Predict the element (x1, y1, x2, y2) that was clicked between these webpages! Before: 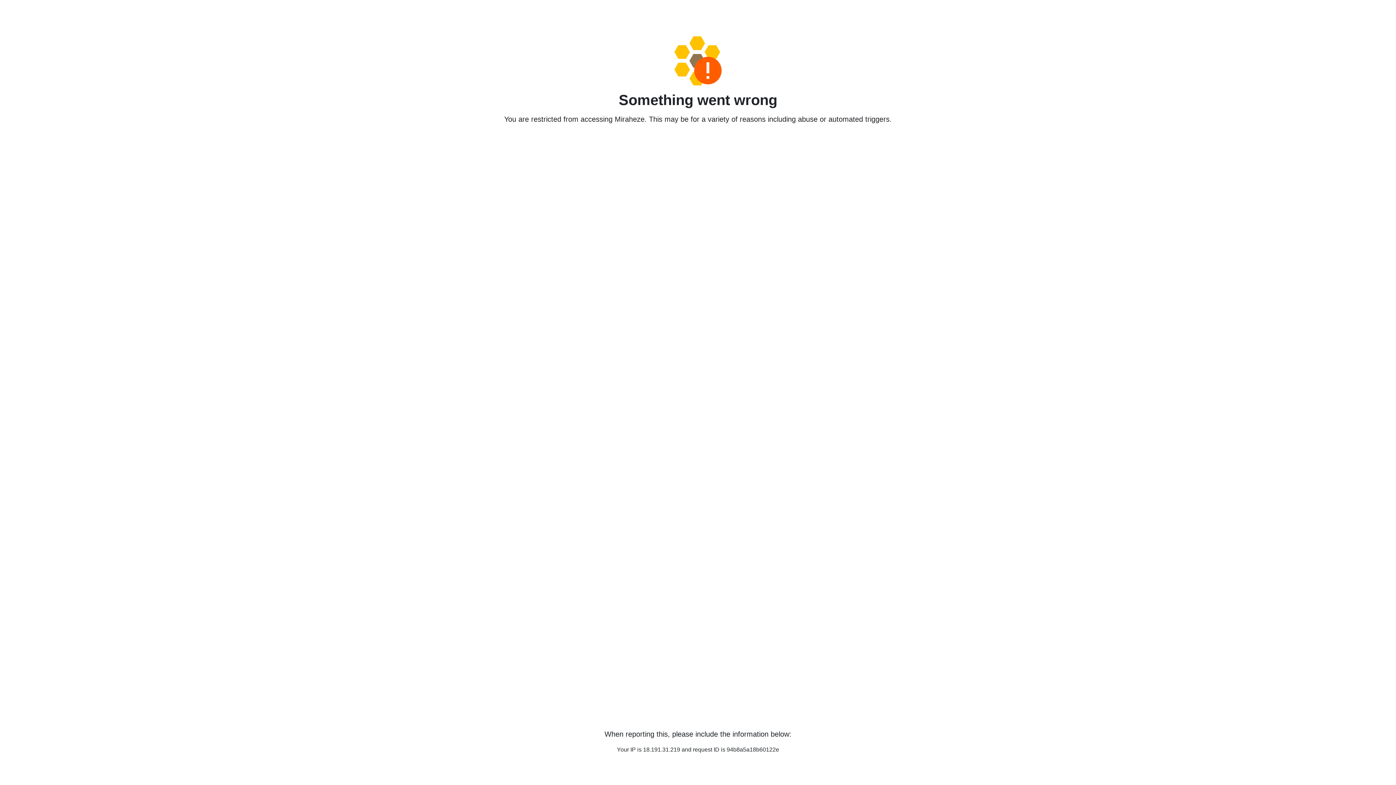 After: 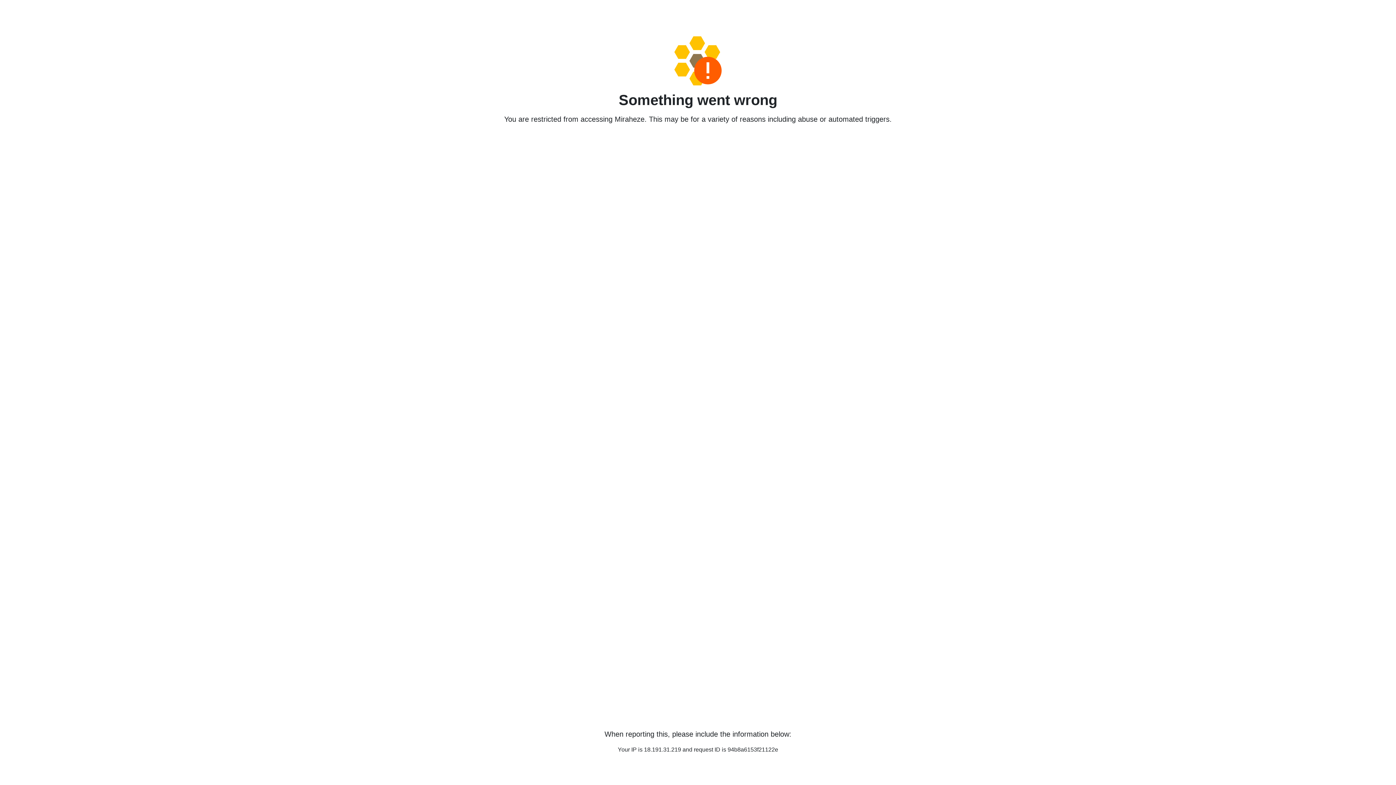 Action: bbox: (458, 36, 938, 85)